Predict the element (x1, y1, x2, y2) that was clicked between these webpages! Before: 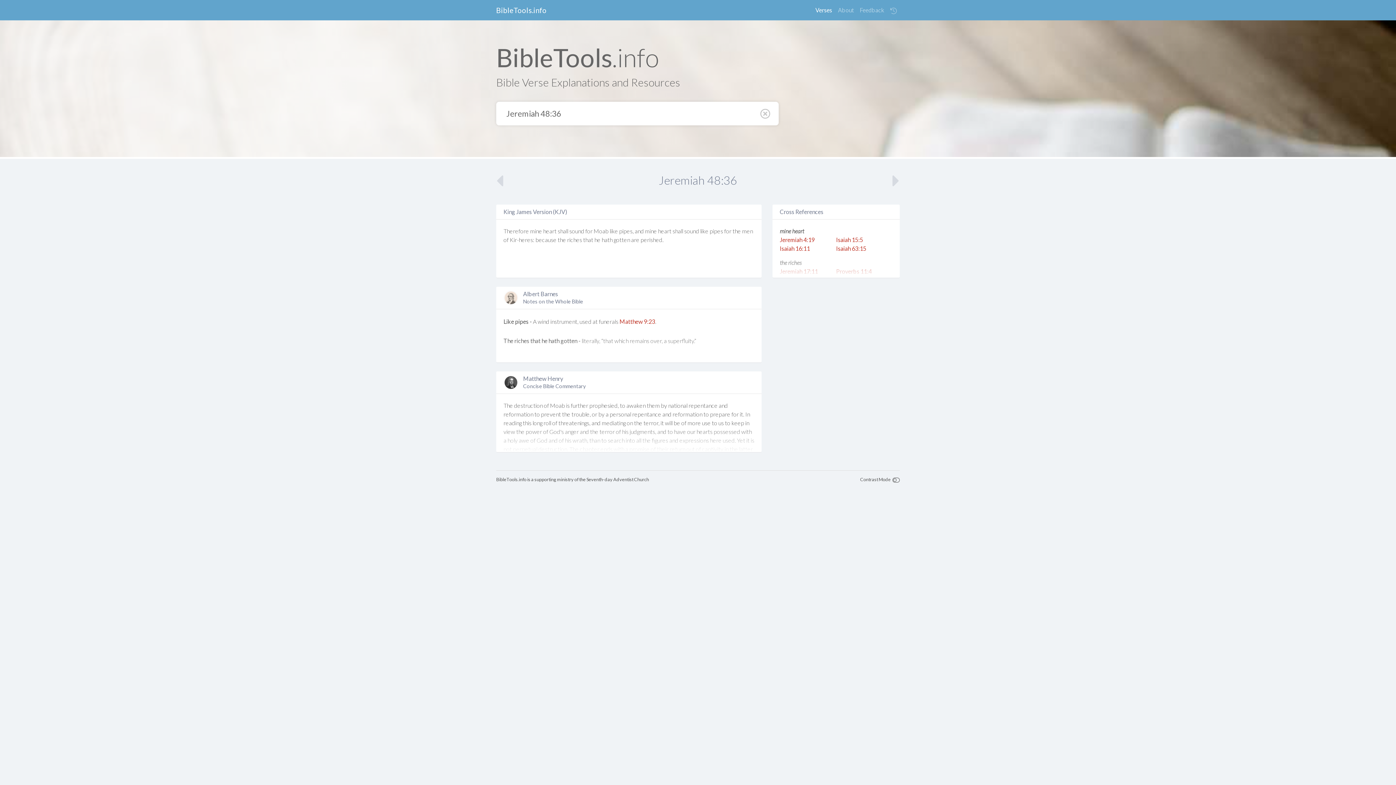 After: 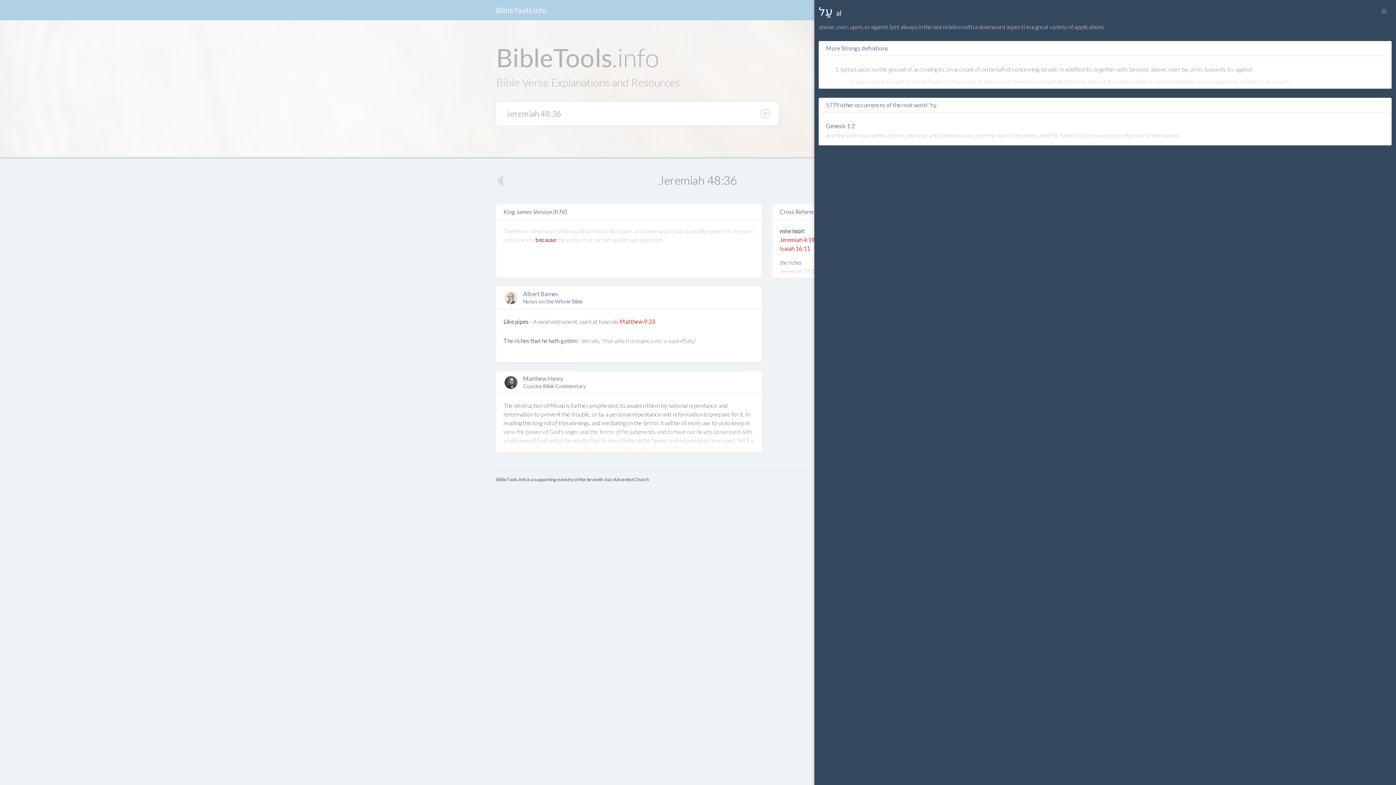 Action: label: because bbox: (535, 236, 556, 243)